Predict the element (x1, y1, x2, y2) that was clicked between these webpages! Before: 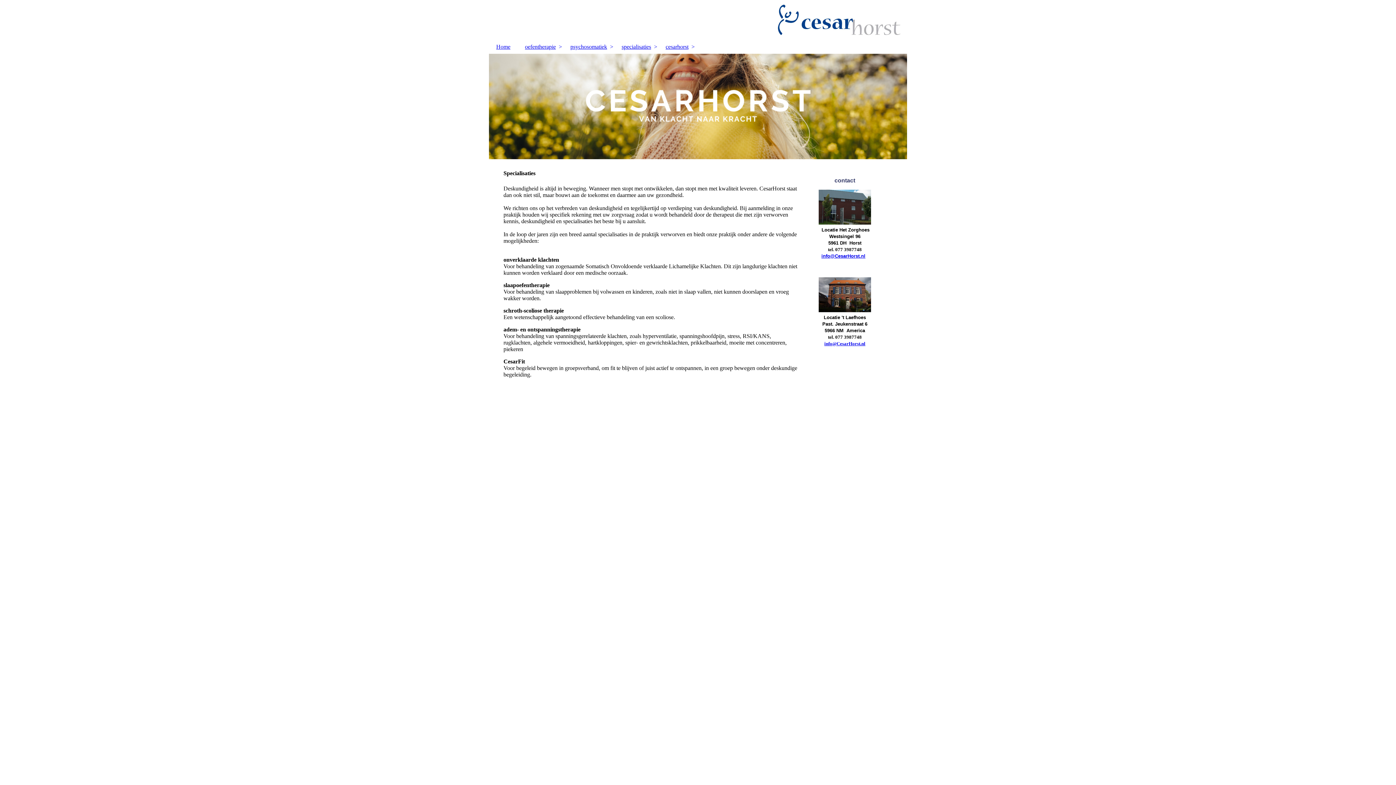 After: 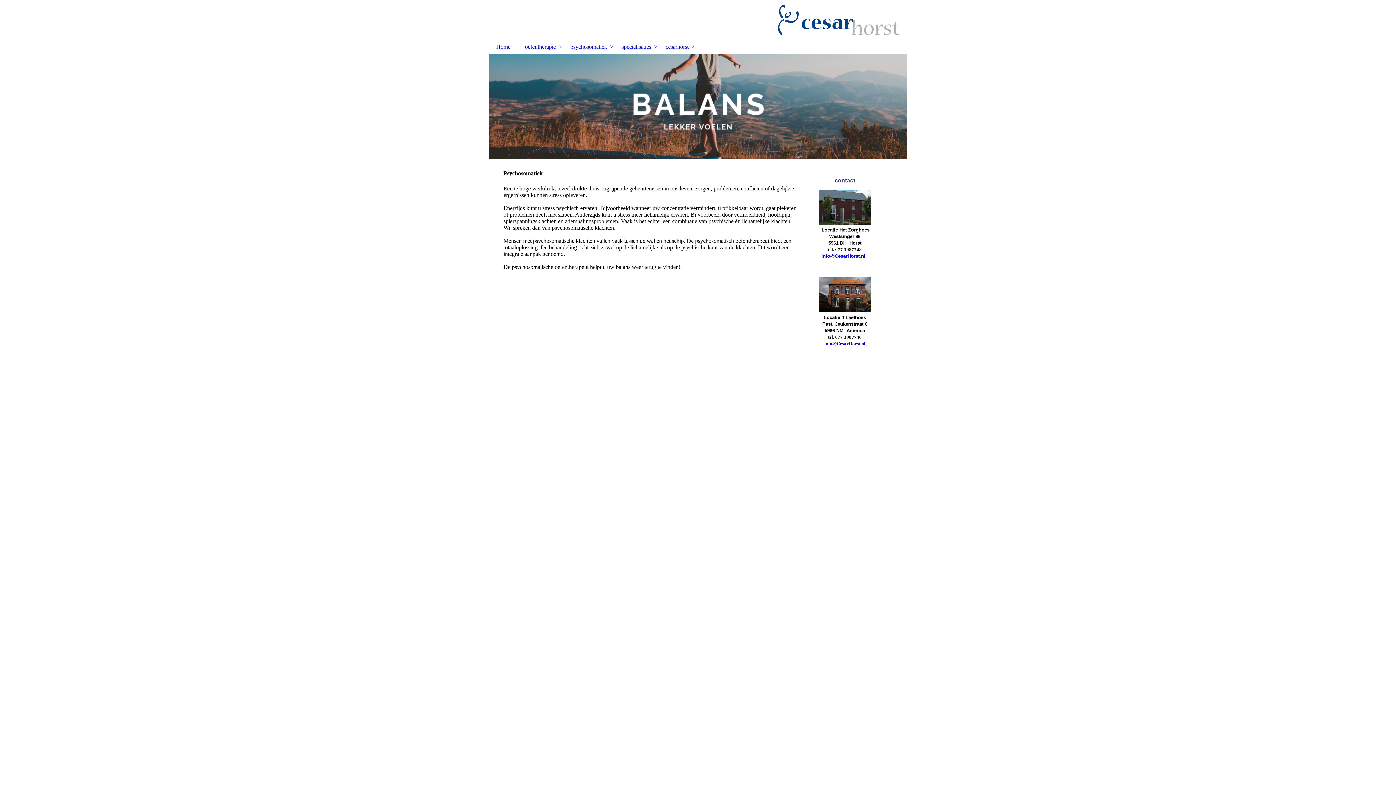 Action: bbox: (563, 40, 614, 53) label: psychosomatiek